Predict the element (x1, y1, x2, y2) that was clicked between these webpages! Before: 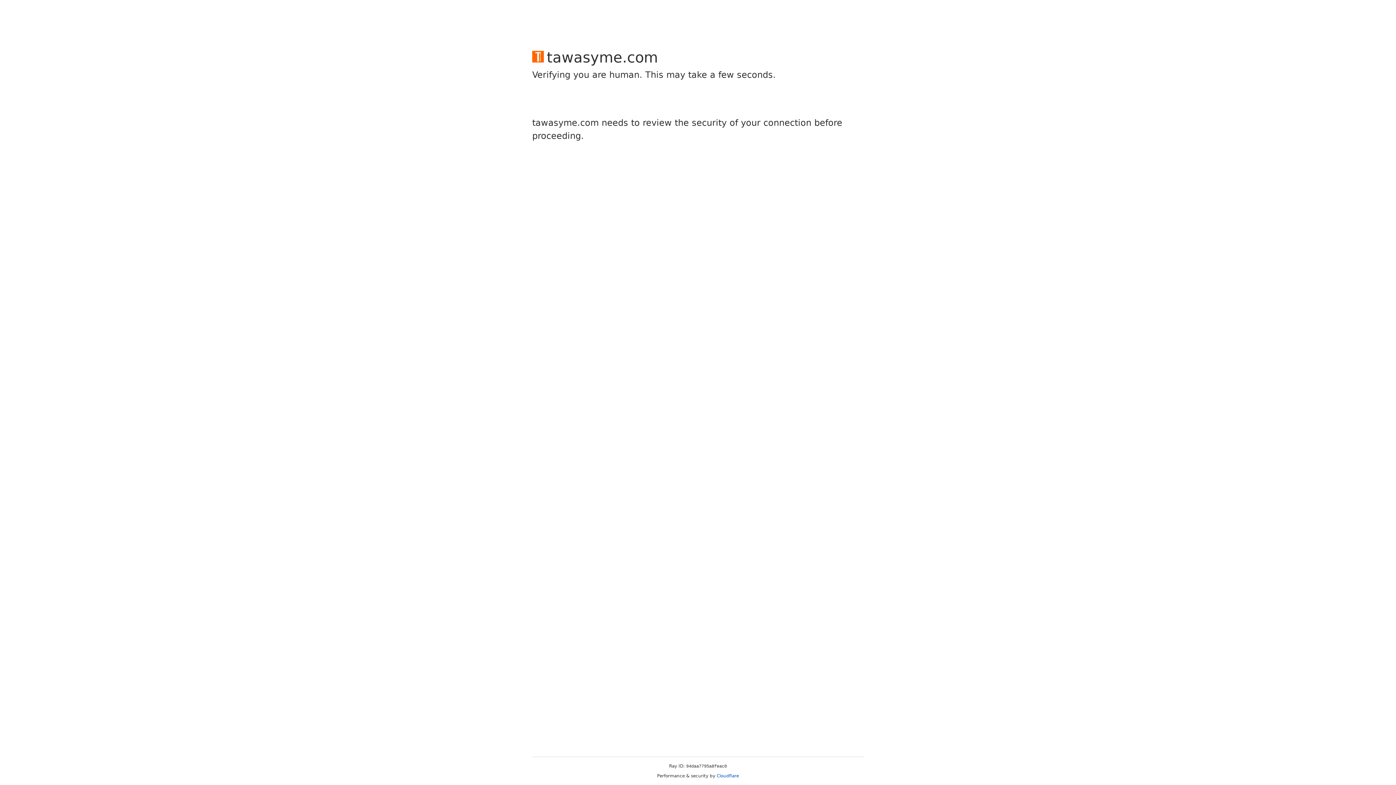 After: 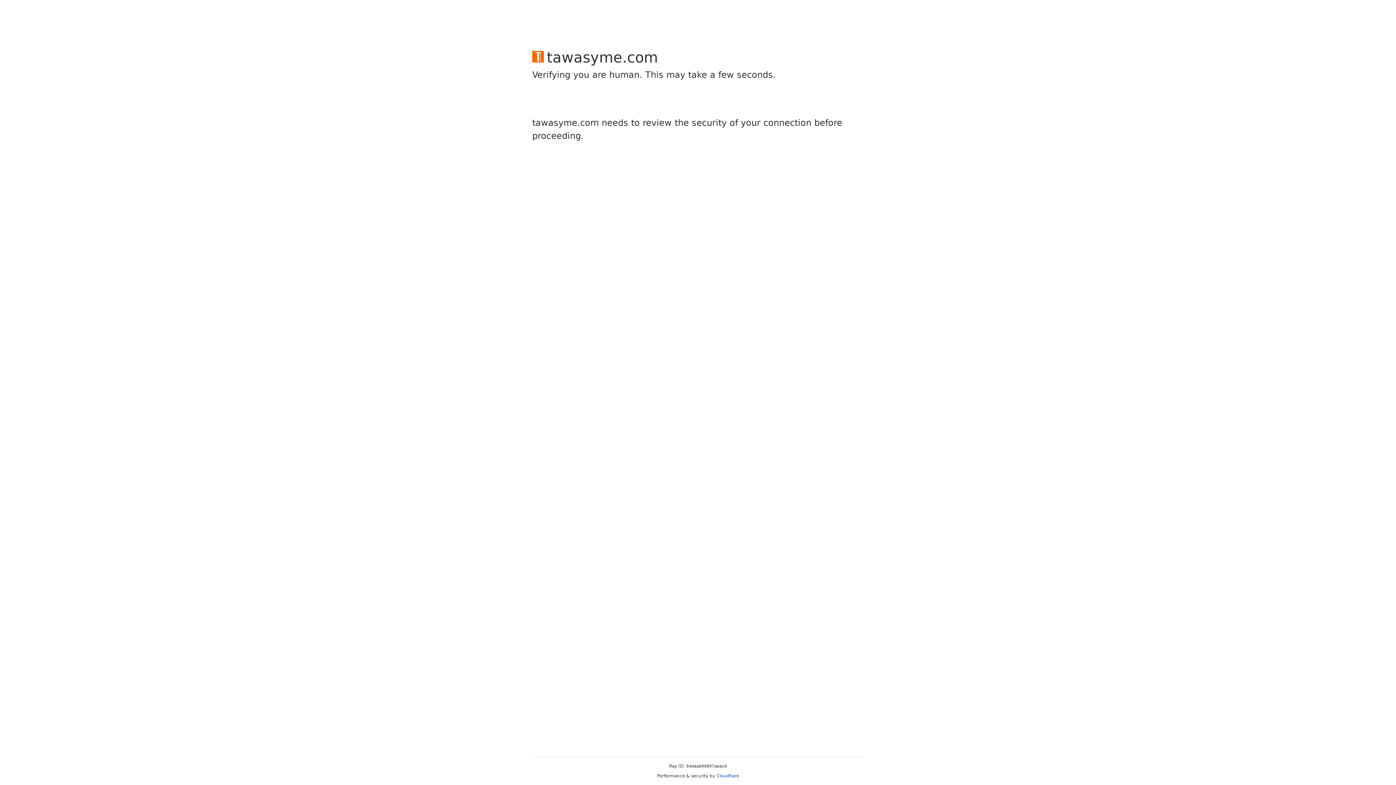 Action: label: Cloudflare bbox: (716, 773, 739, 778)